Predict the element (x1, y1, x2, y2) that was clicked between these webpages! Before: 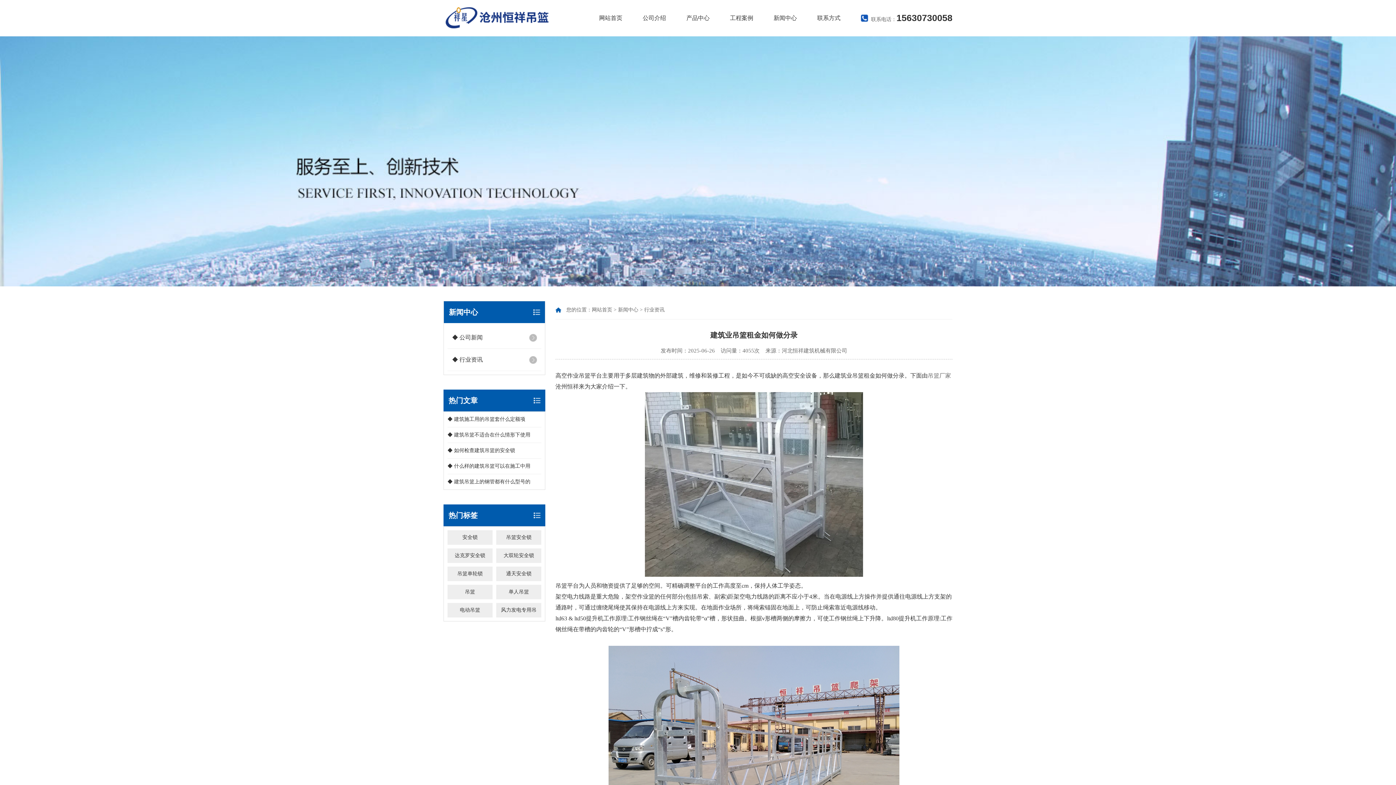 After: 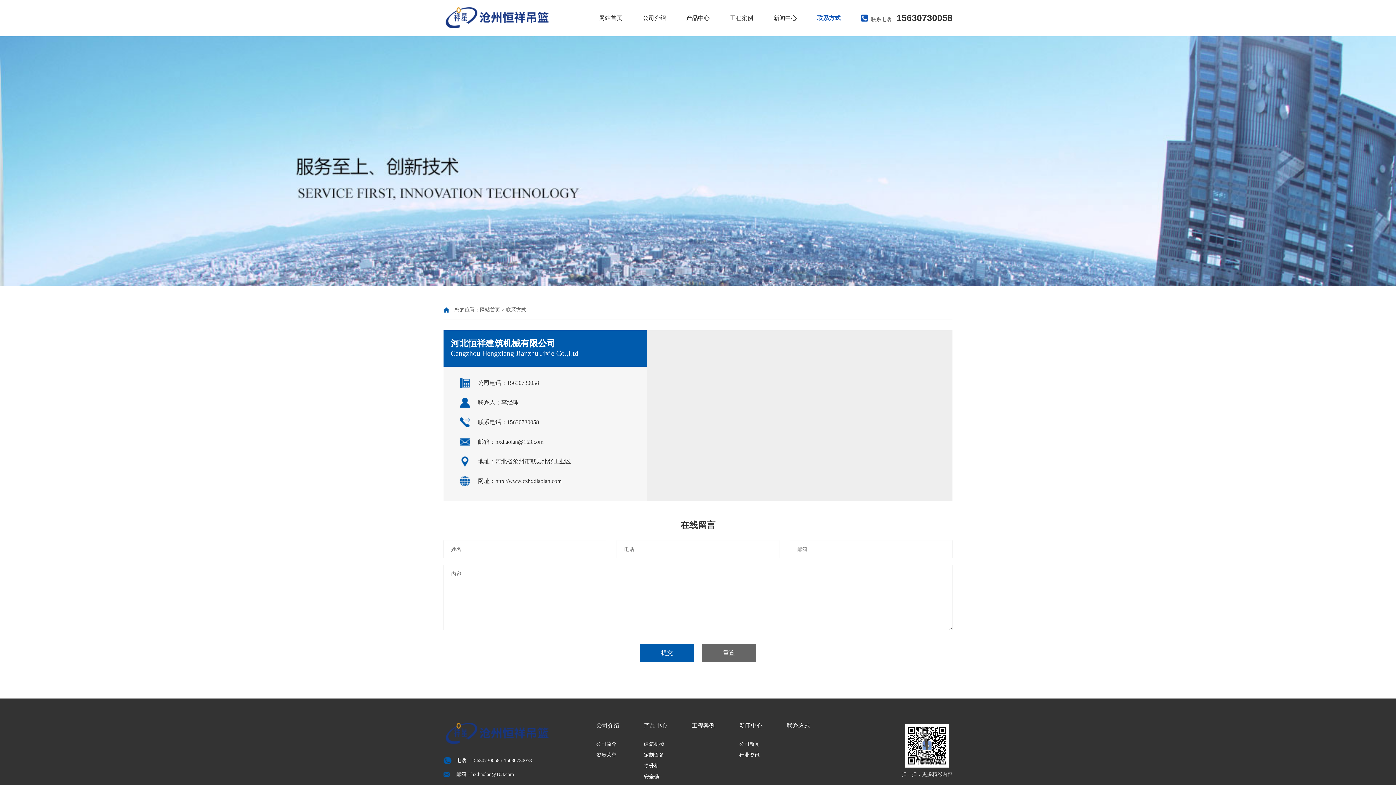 Action: bbox: (807, 0, 850, 36) label: 联系方式